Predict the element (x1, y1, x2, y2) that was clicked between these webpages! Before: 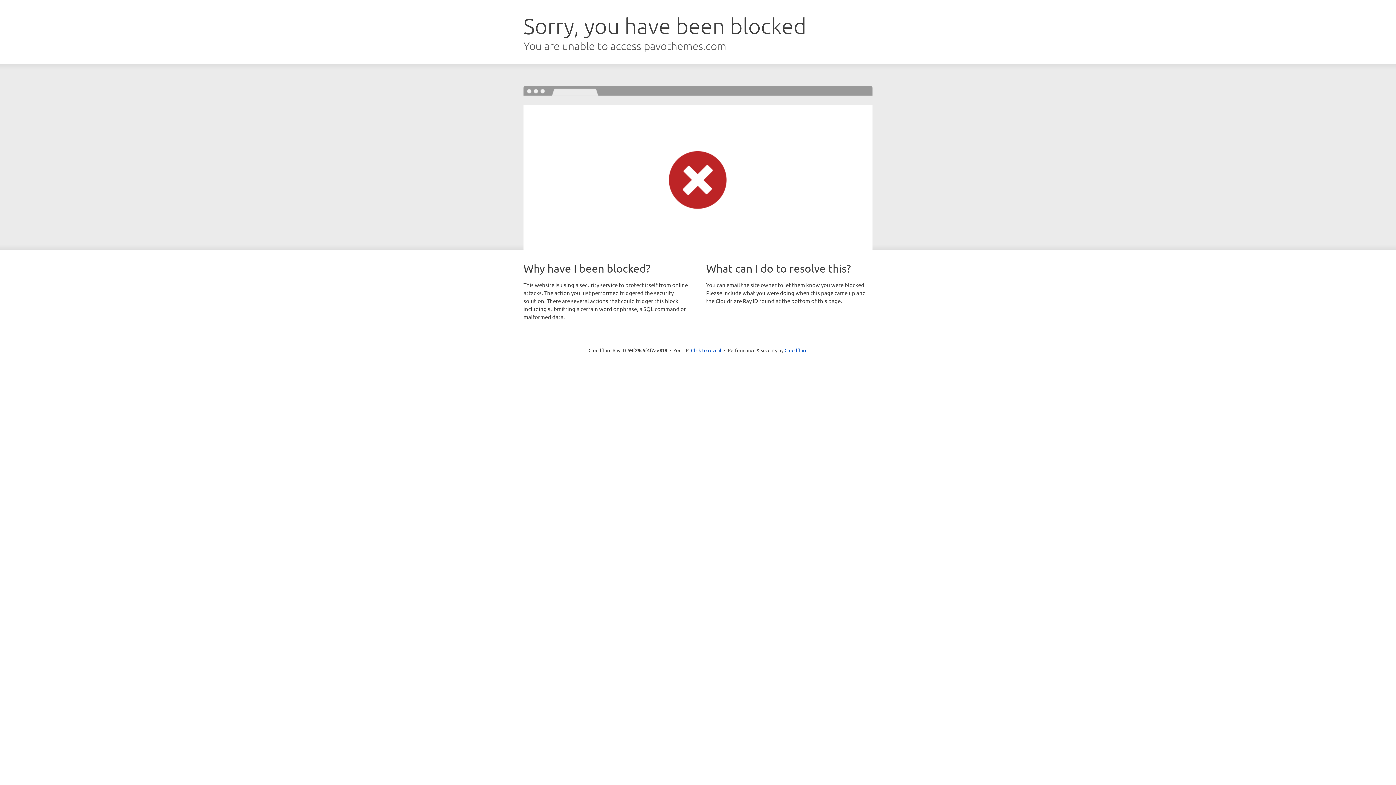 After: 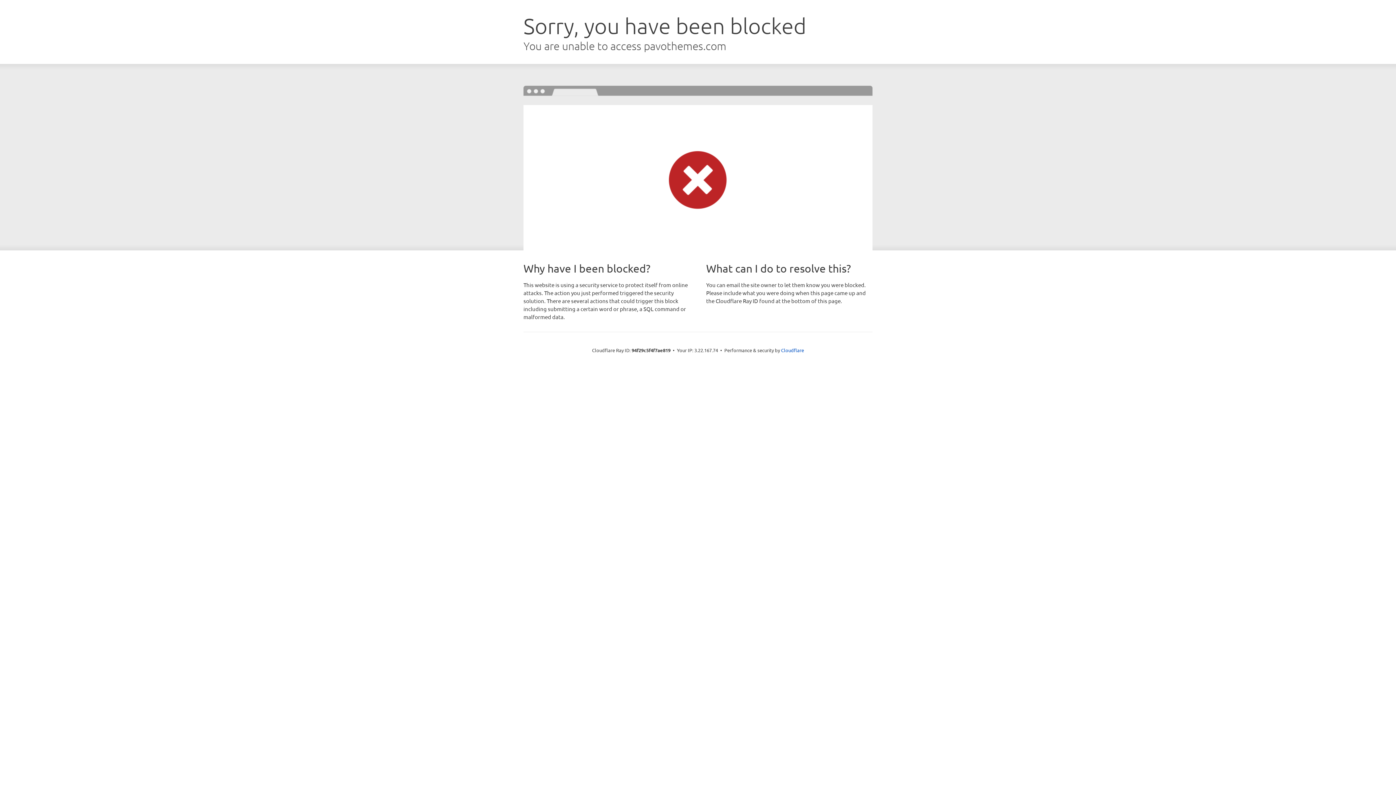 Action: label: Click to reveal bbox: (691, 346, 721, 353)